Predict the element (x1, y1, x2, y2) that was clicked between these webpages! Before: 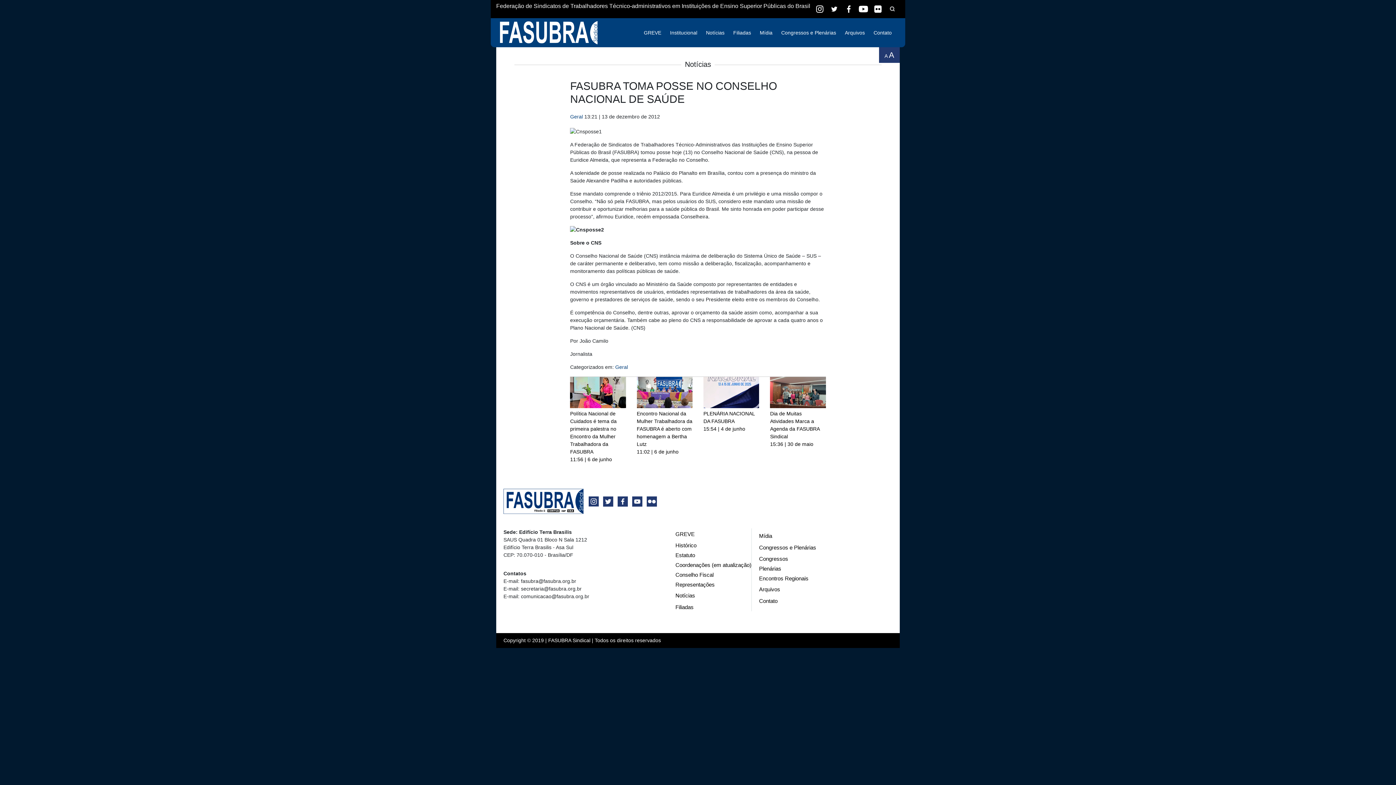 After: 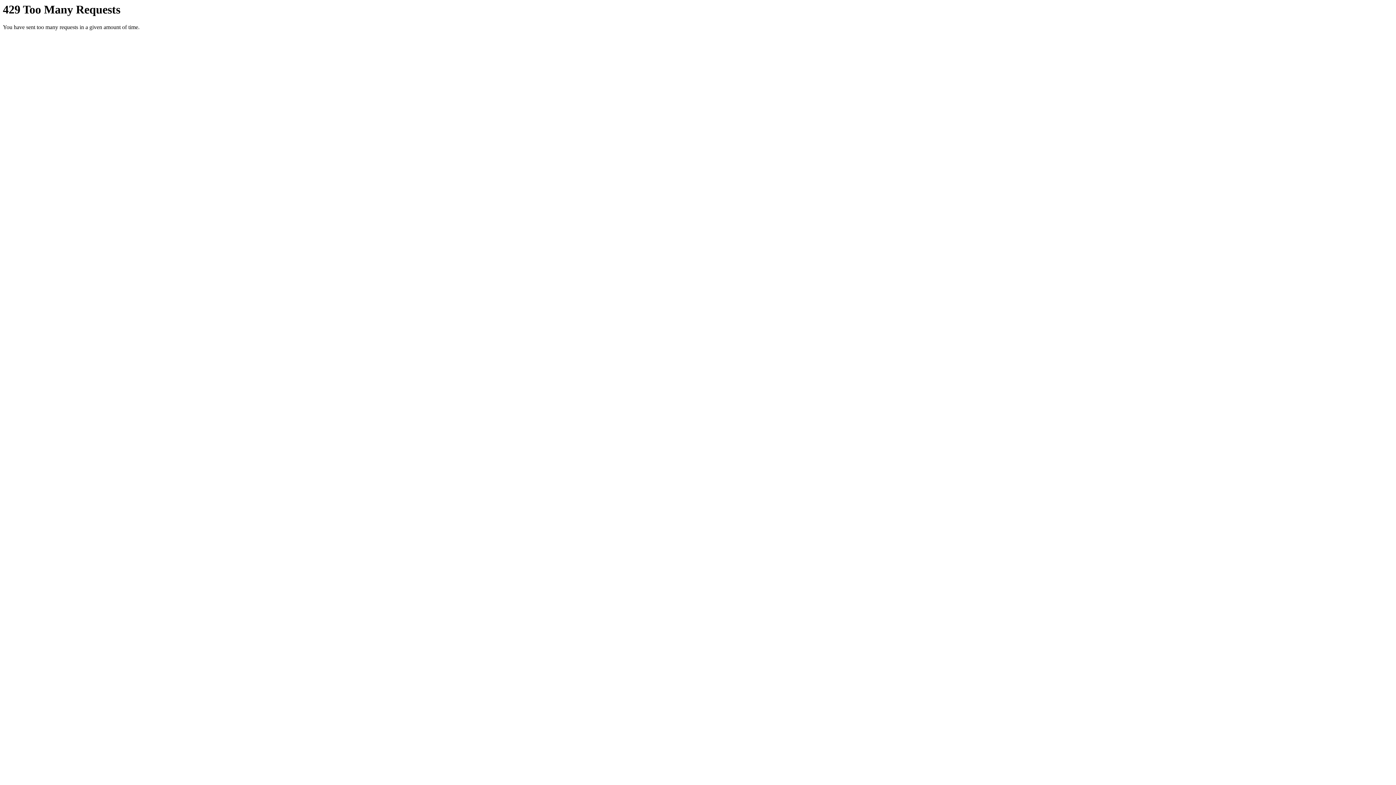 Action: bbox: (644, 494, 659, 509)